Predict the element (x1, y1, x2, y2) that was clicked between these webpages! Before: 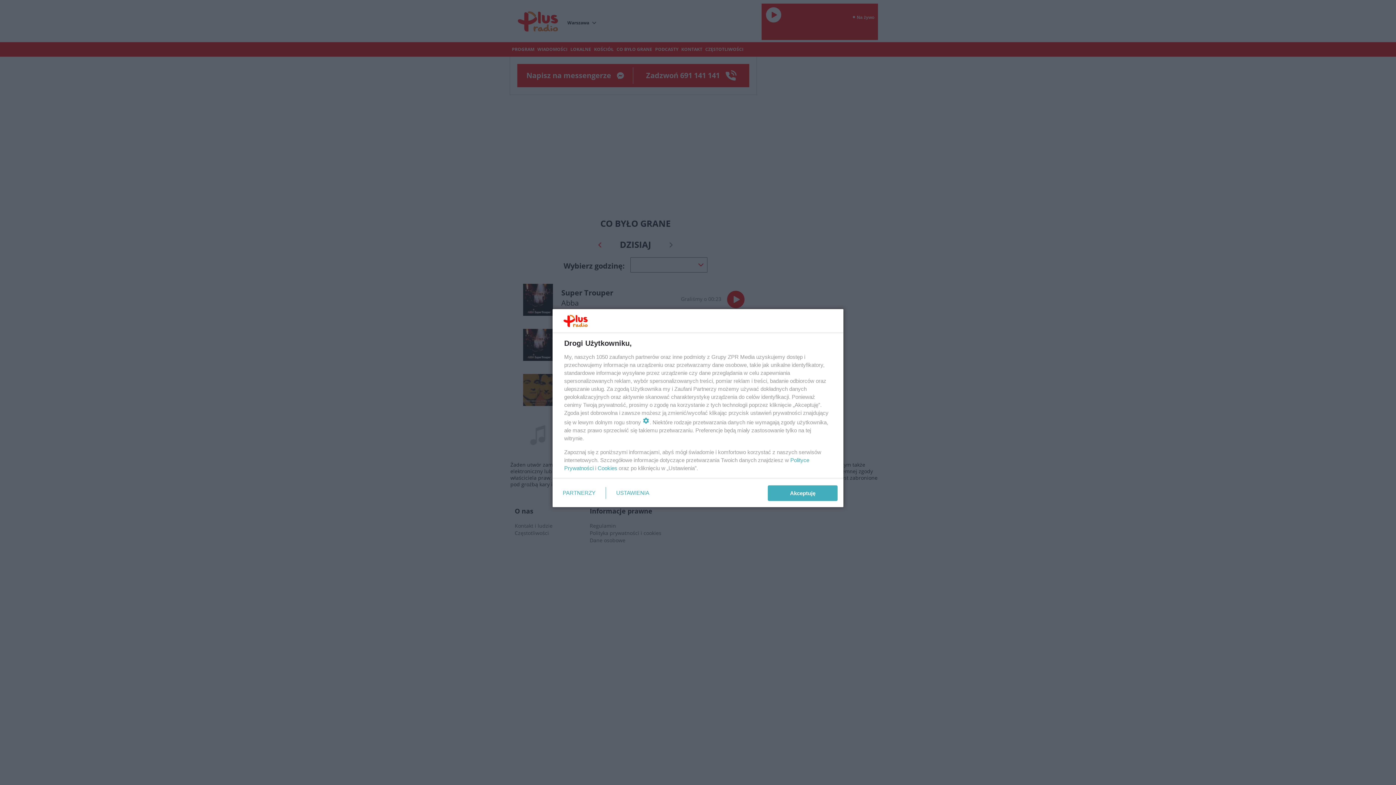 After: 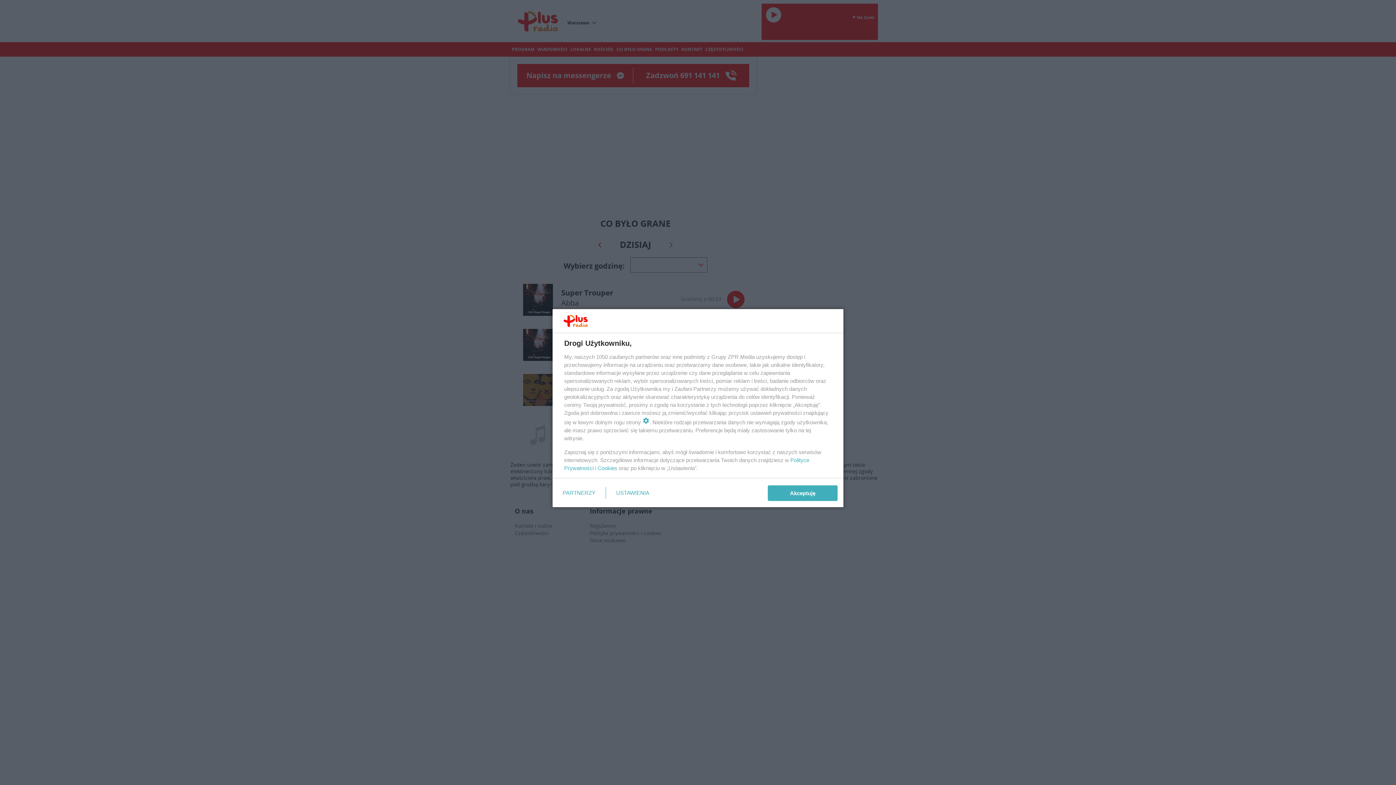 Action: label: Cookies bbox: (597, 465, 617, 471)